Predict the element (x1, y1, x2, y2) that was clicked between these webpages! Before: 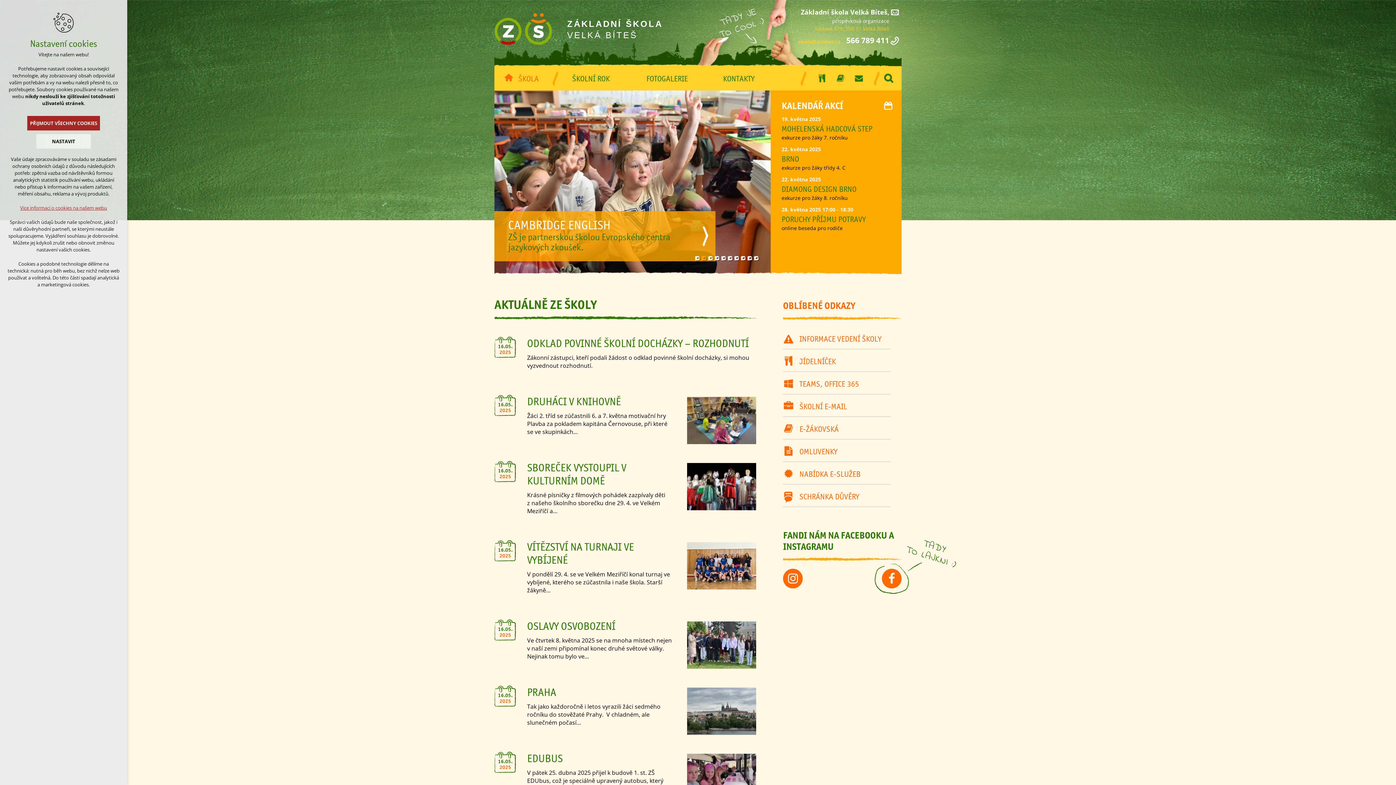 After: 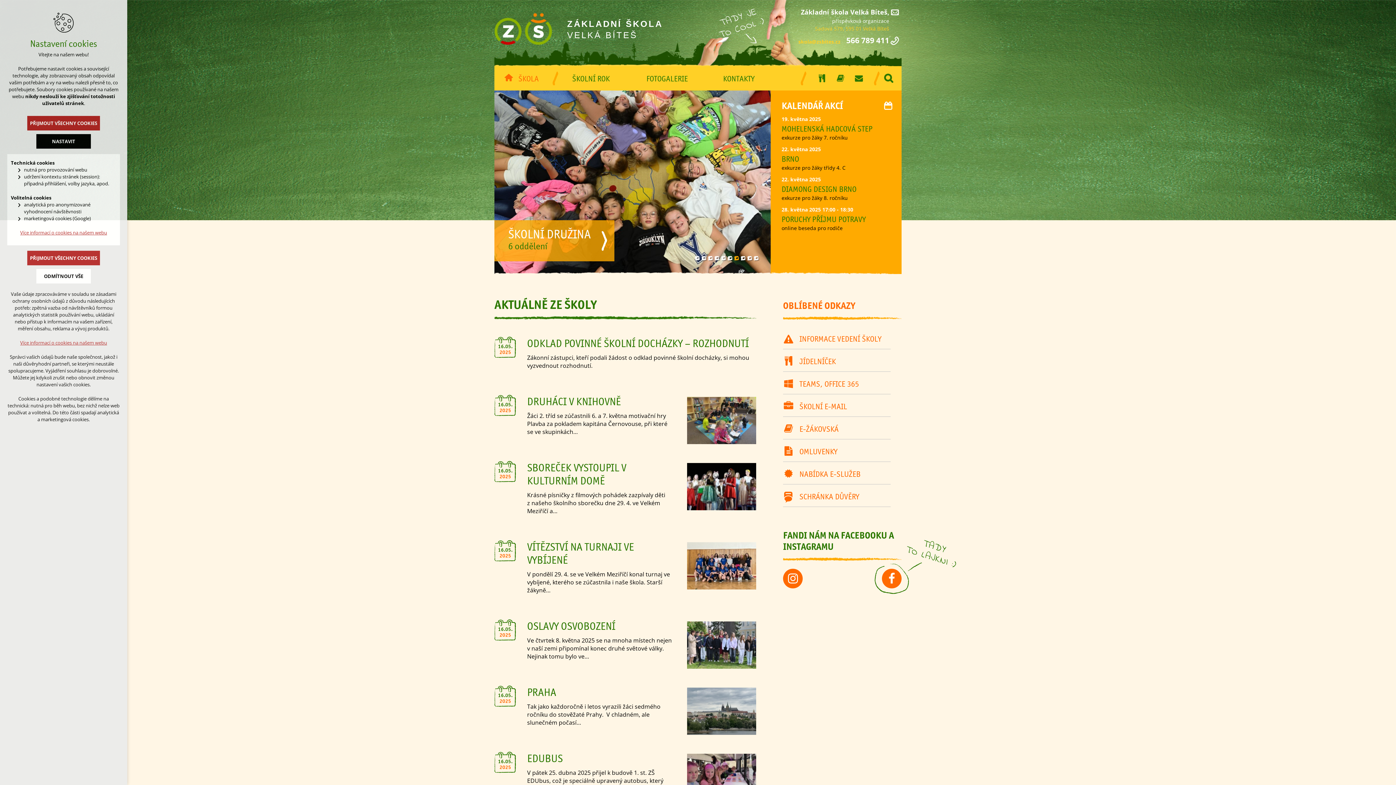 Action: label: NASTAVIT bbox: (36, 134, 90, 148)